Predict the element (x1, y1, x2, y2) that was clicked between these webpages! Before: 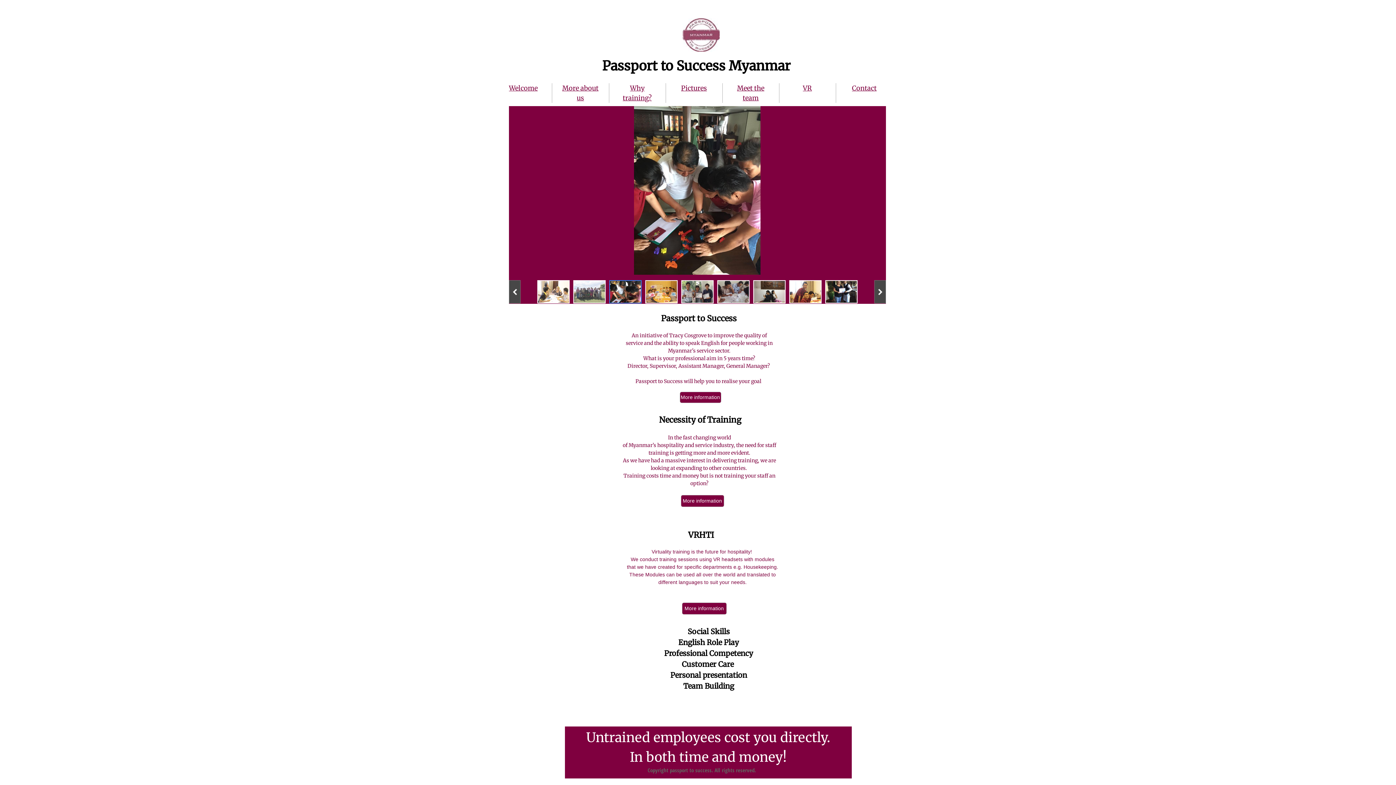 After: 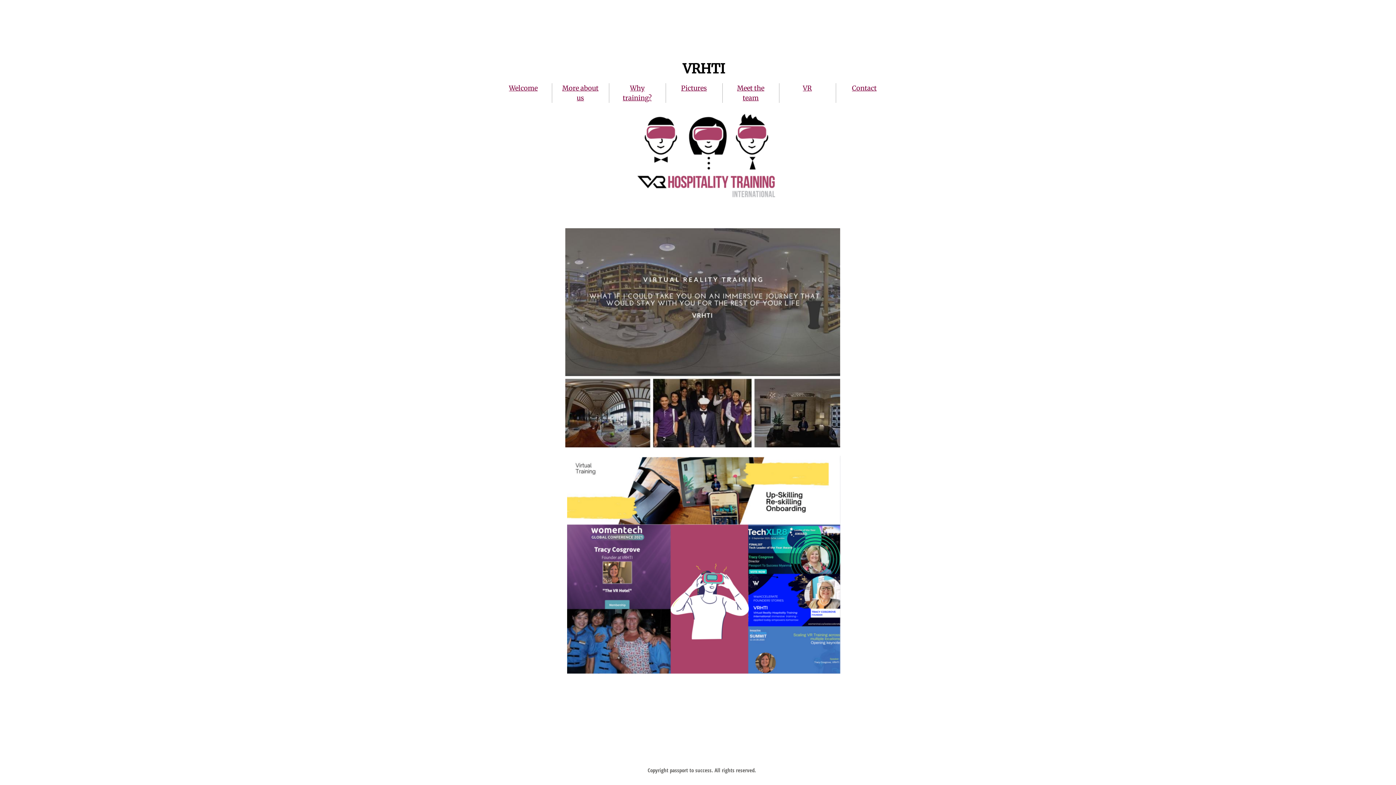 Action: bbox: (803, 84, 812, 92) label: VR